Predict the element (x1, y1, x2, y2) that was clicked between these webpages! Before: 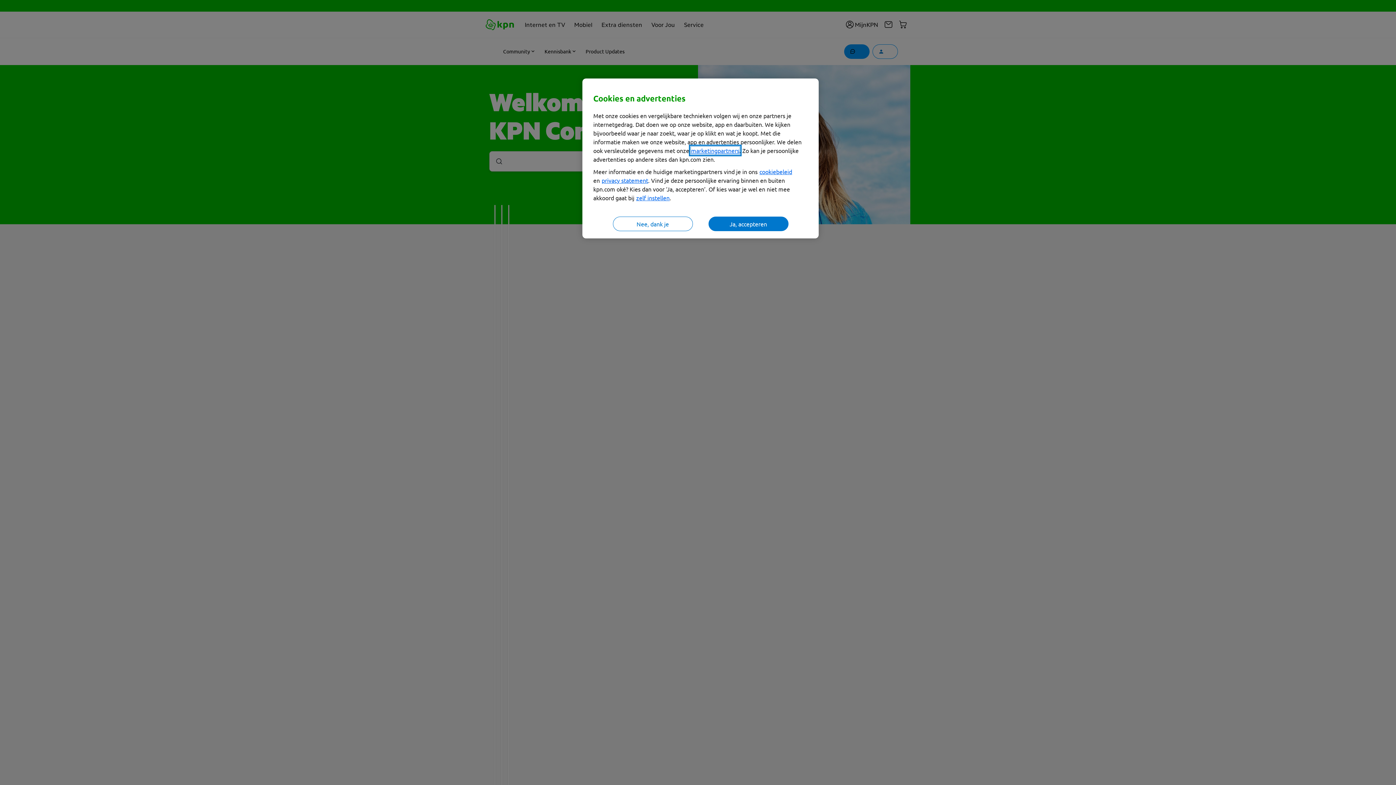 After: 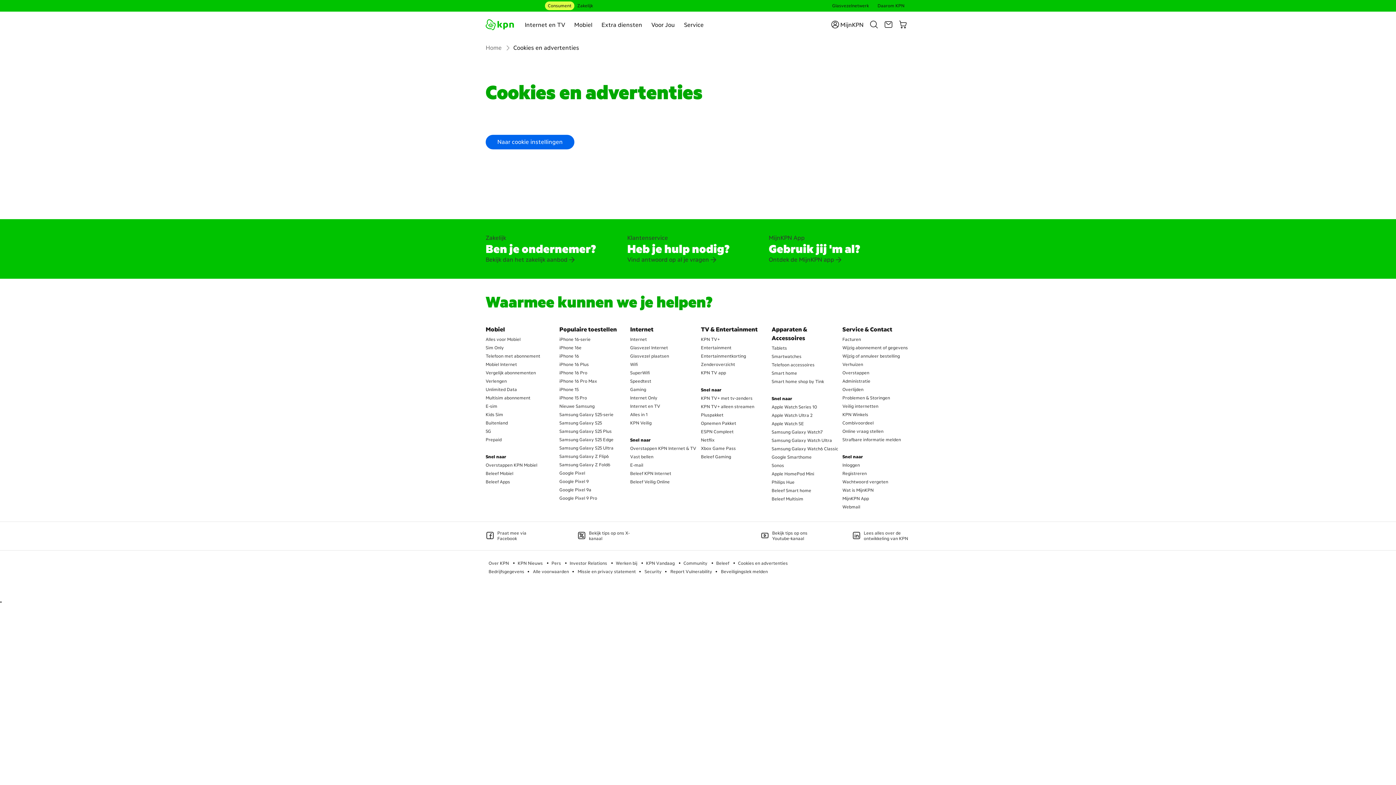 Action: label: marketingpartners bbox: (691, 146, 739, 154)